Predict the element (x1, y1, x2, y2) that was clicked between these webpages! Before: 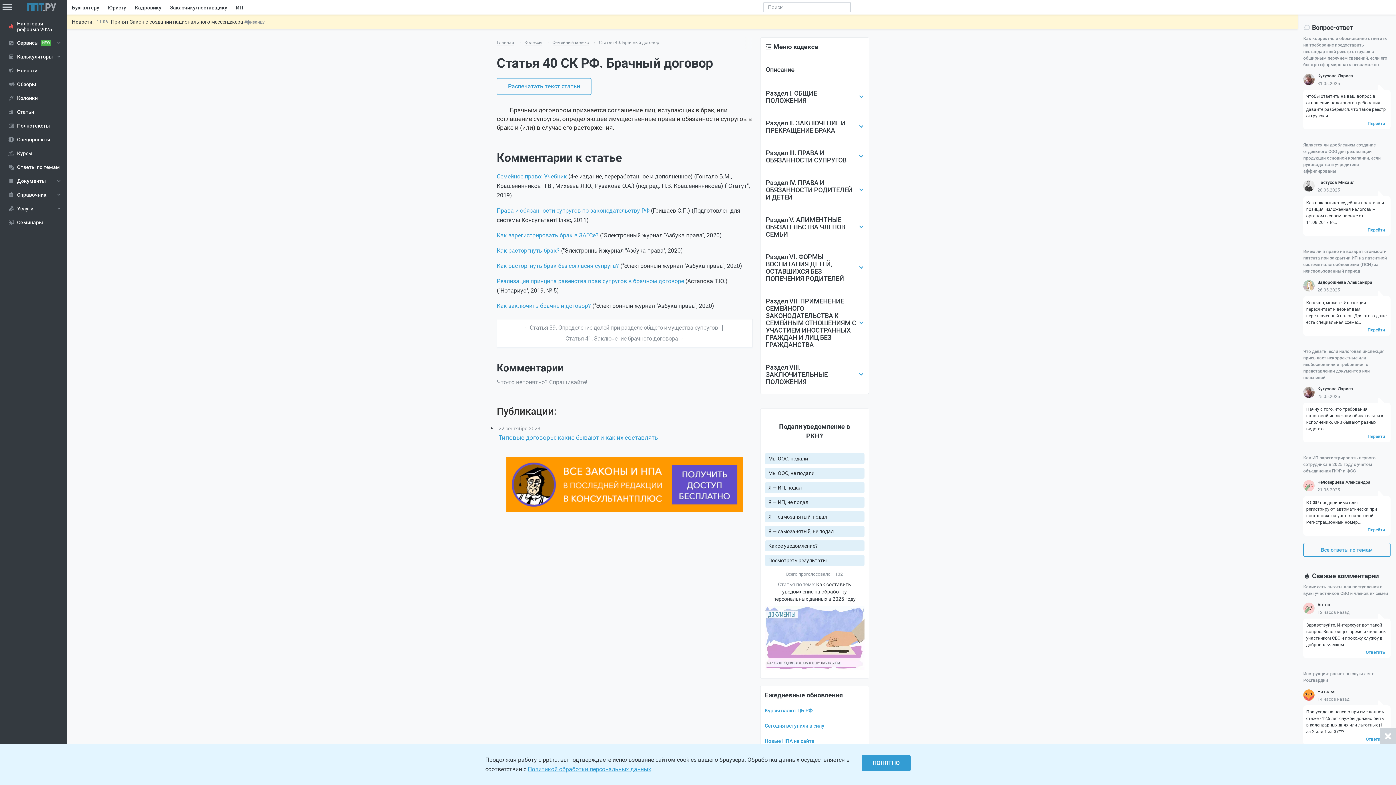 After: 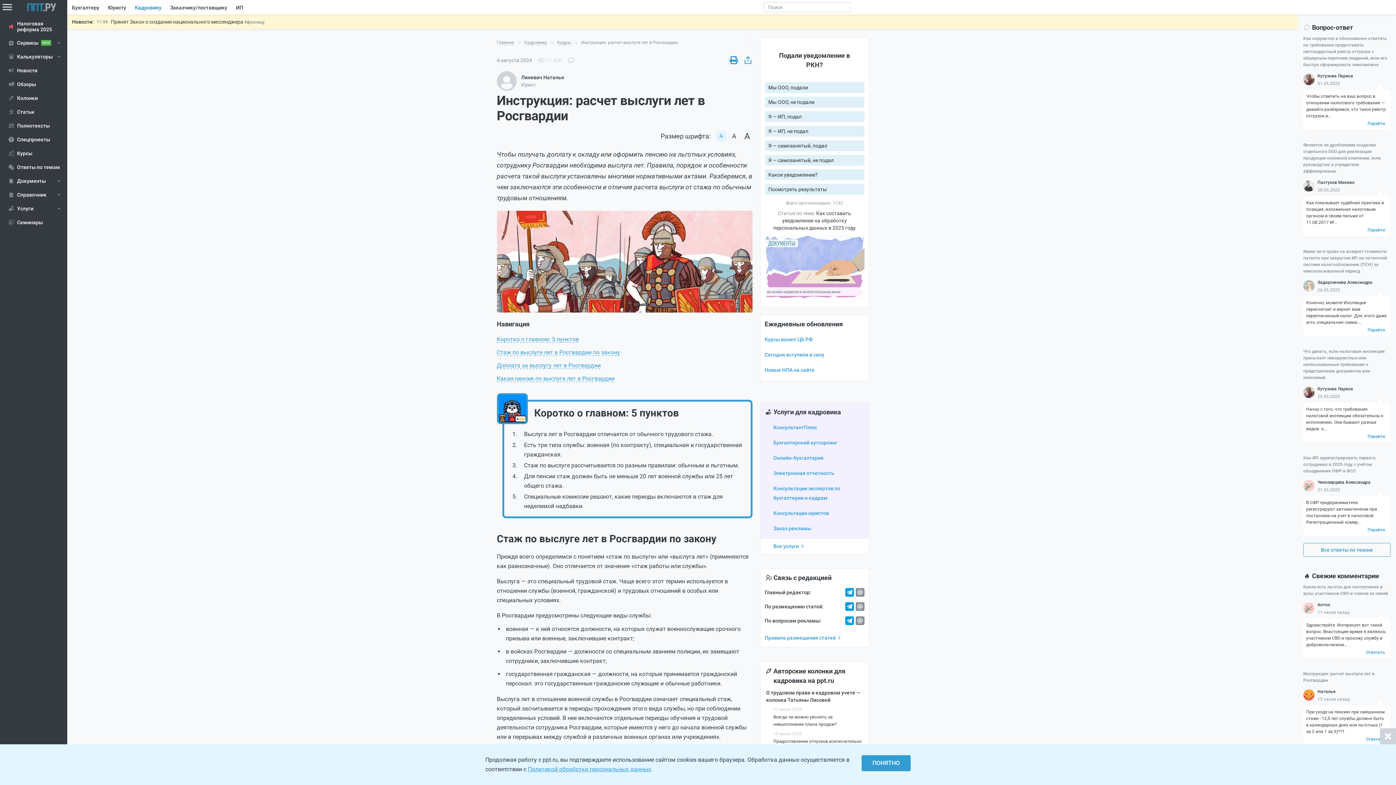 Action: bbox: (1303, 705, 1390, 745) label: При уходе на пенсию при смешанном стаже - 12,5 лет службы должно быть в календарных днях или льготных (1 за 2 или 1 за 3)???
Ответить